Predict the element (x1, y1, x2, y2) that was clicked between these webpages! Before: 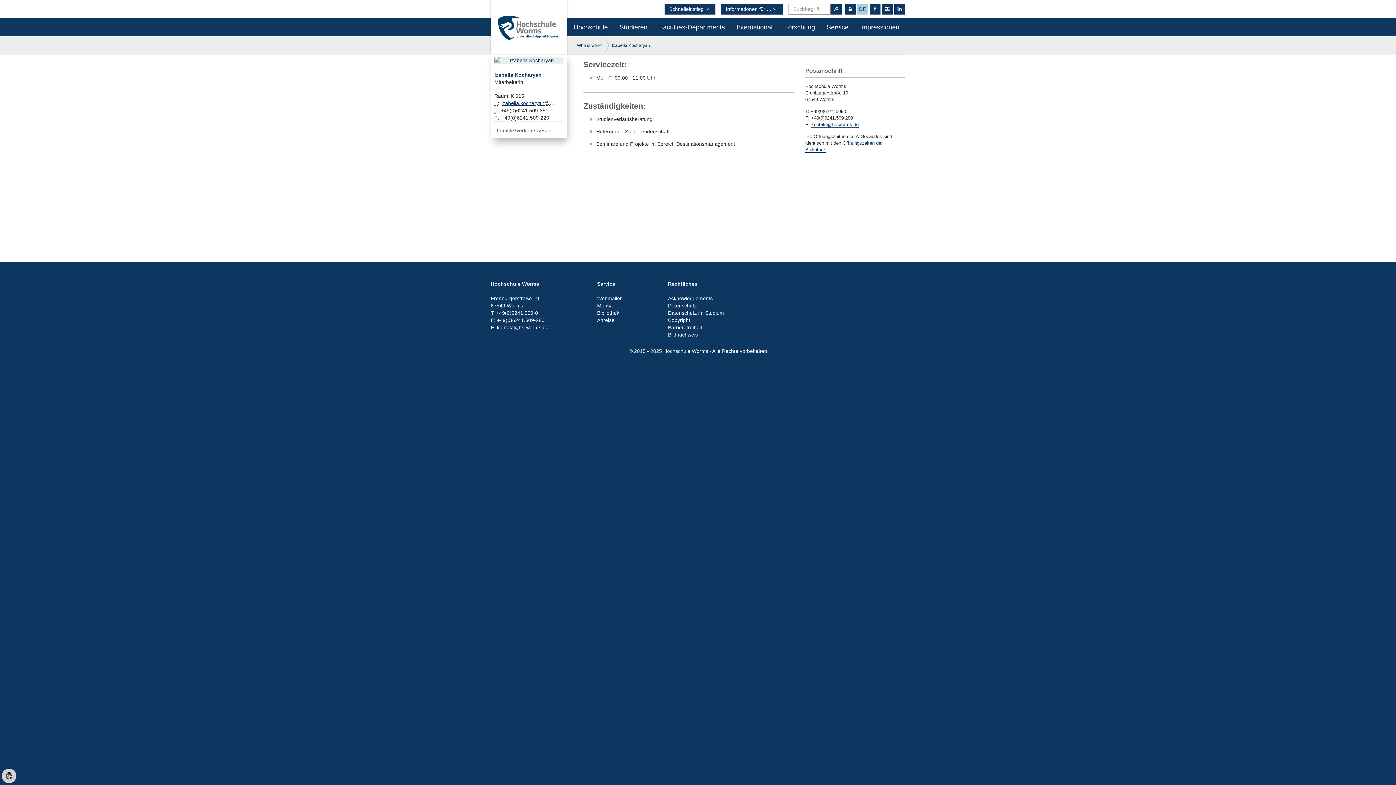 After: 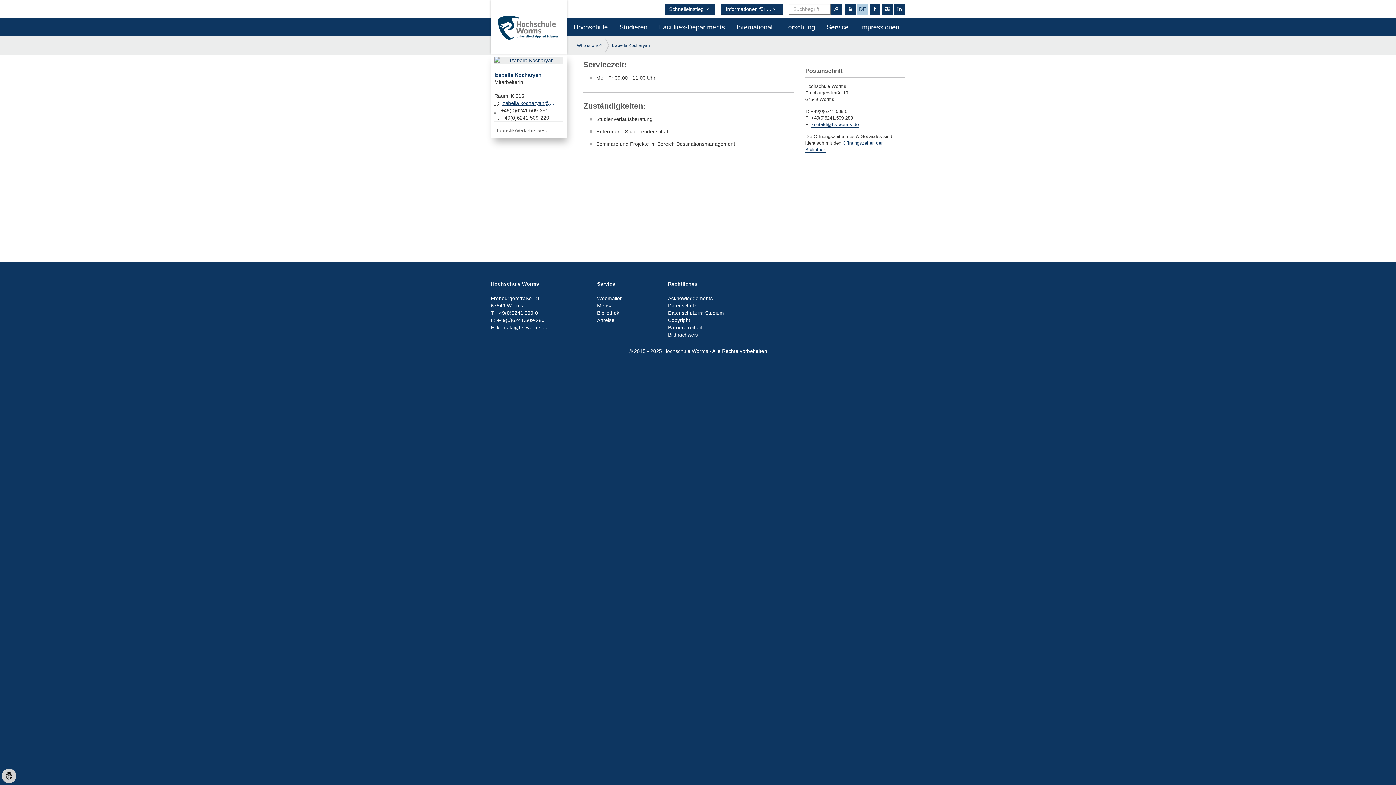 Action: bbox: (494, 56, 563, 64)